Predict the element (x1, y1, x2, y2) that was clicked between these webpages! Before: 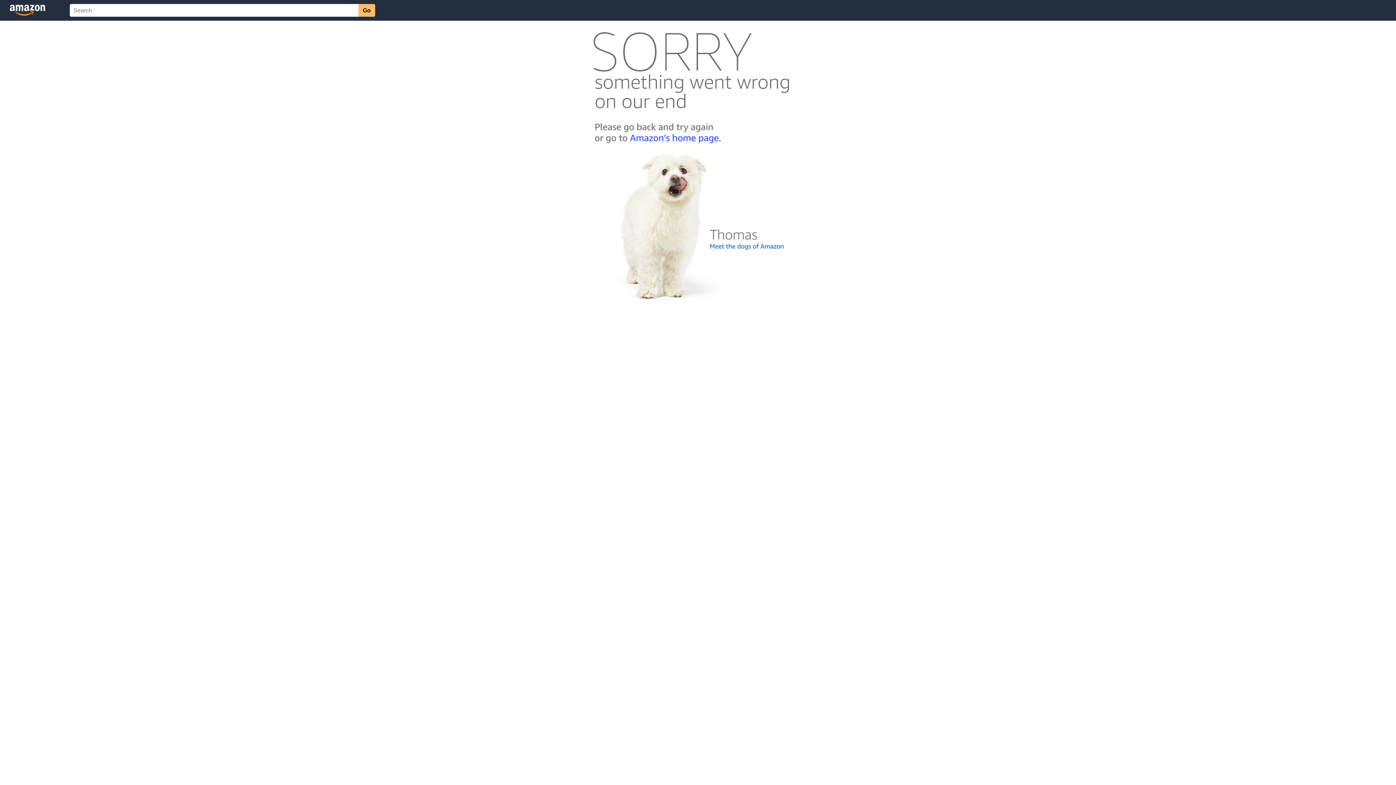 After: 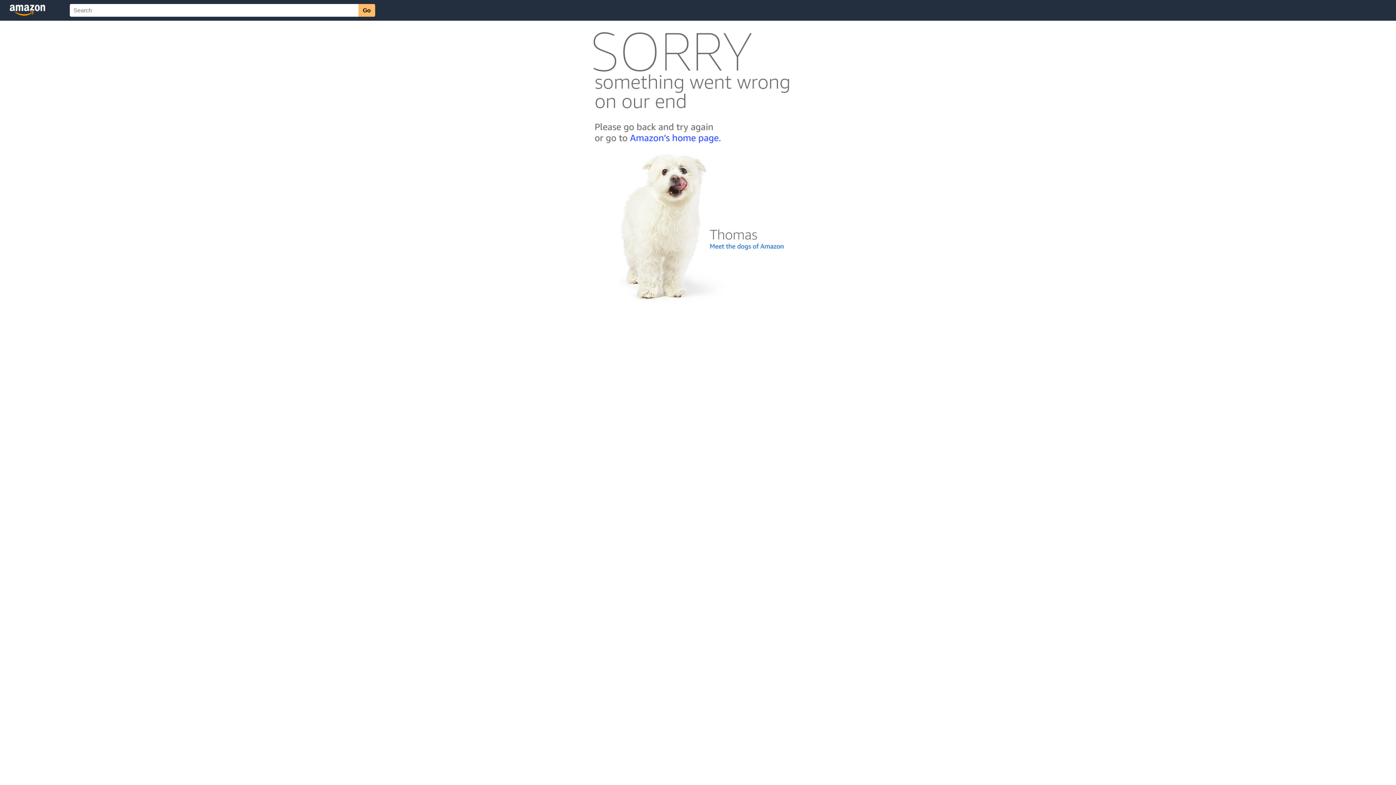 Action: bbox: (592, 300, 803, 306)